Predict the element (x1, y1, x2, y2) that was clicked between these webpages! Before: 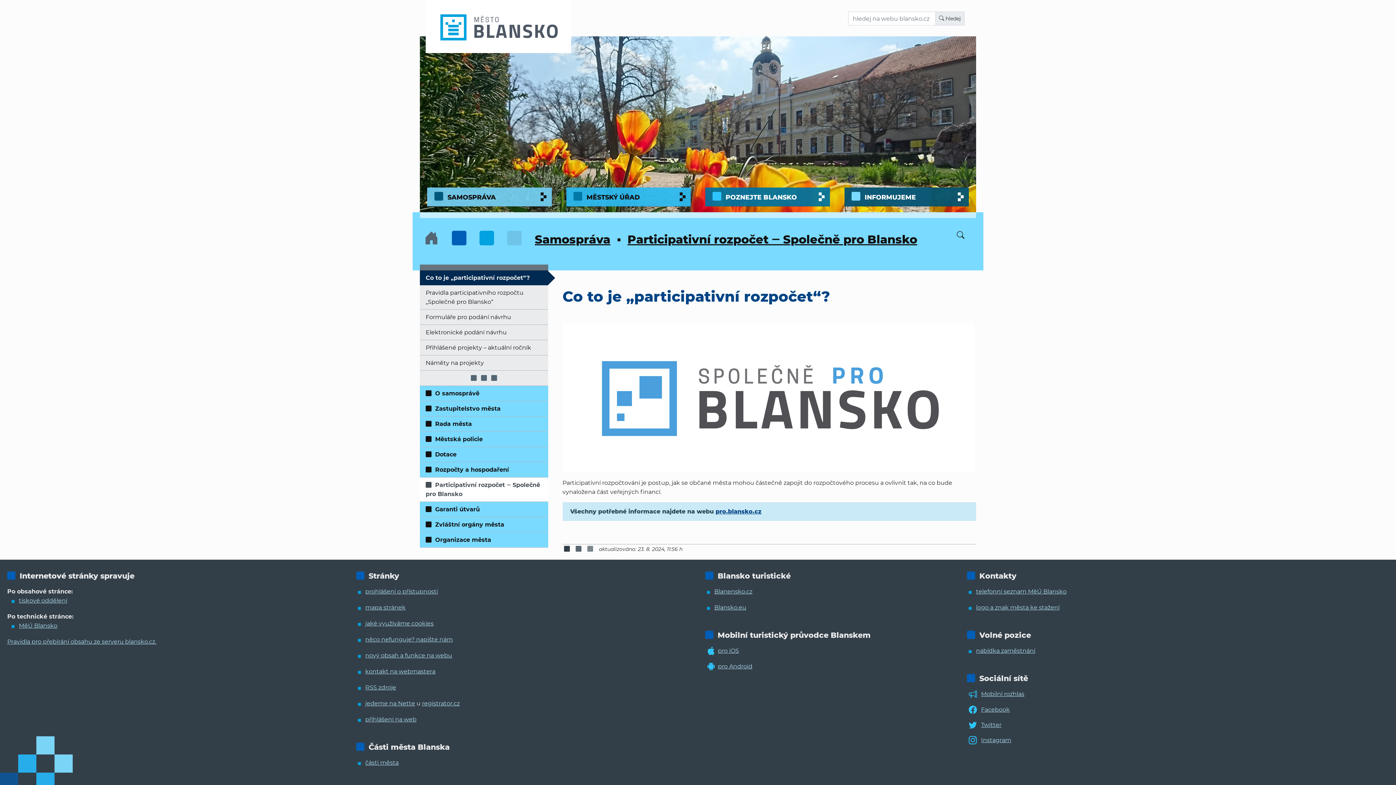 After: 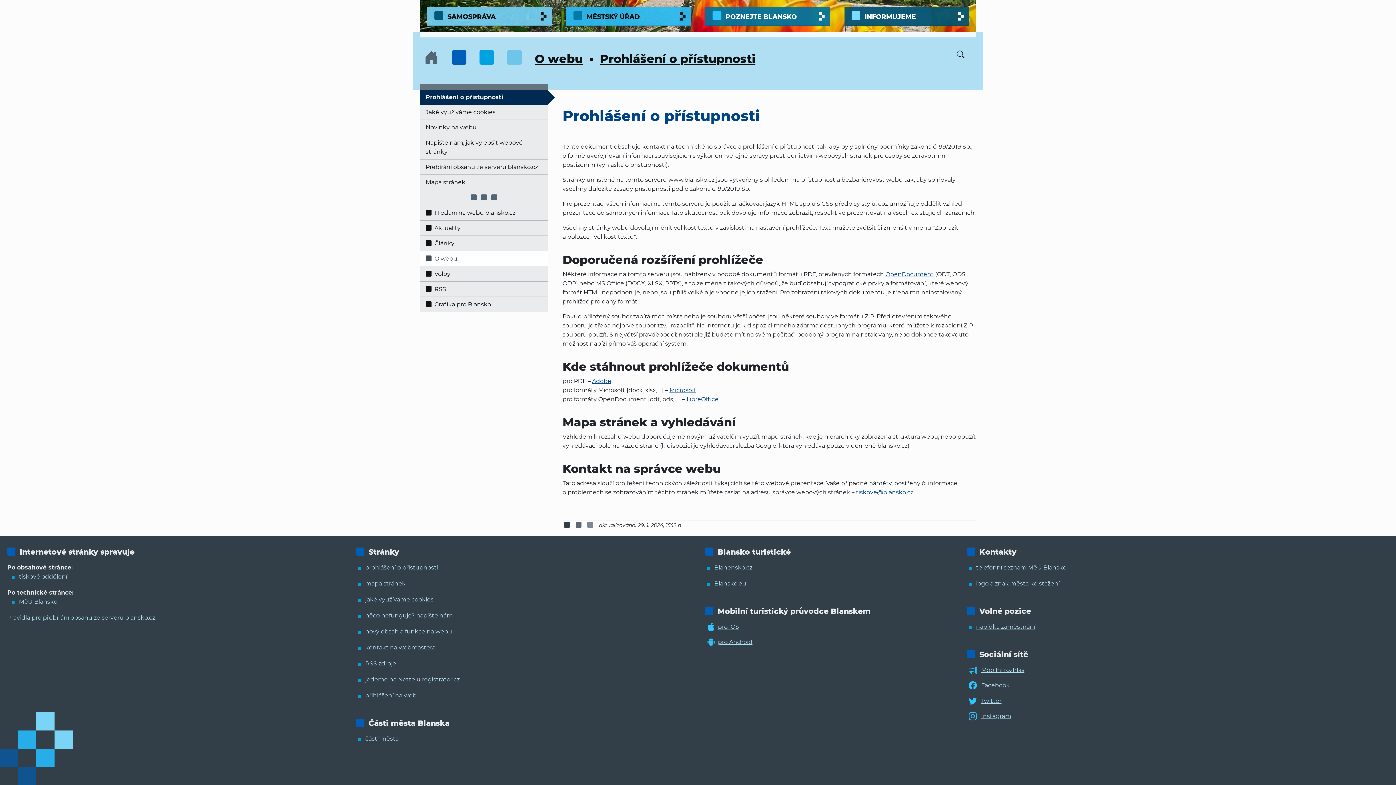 Action: bbox: (365, 668, 435, 675) label: kontakt na webmastera